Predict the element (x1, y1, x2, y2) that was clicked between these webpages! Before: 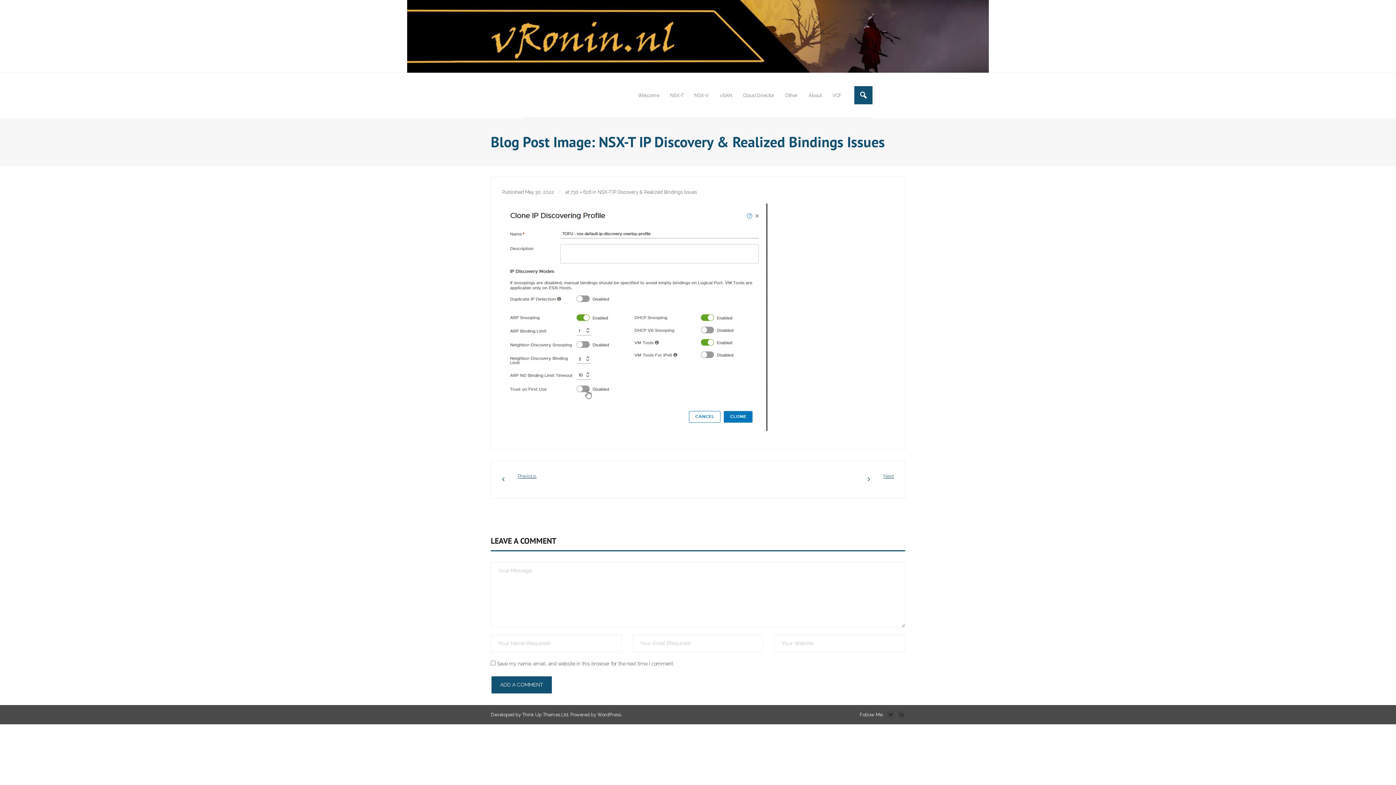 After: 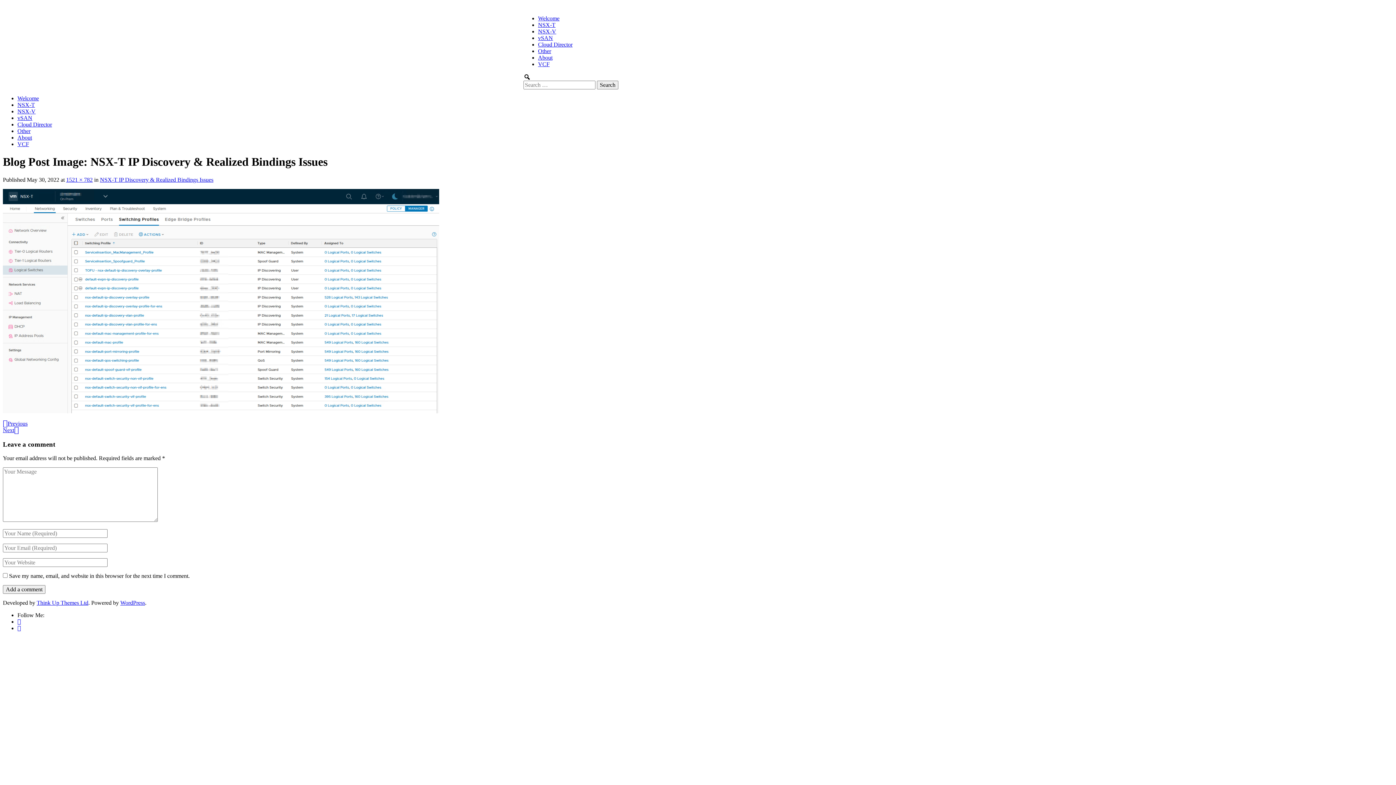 Action: bbox: (502, 472, 536, 487) label: Previous